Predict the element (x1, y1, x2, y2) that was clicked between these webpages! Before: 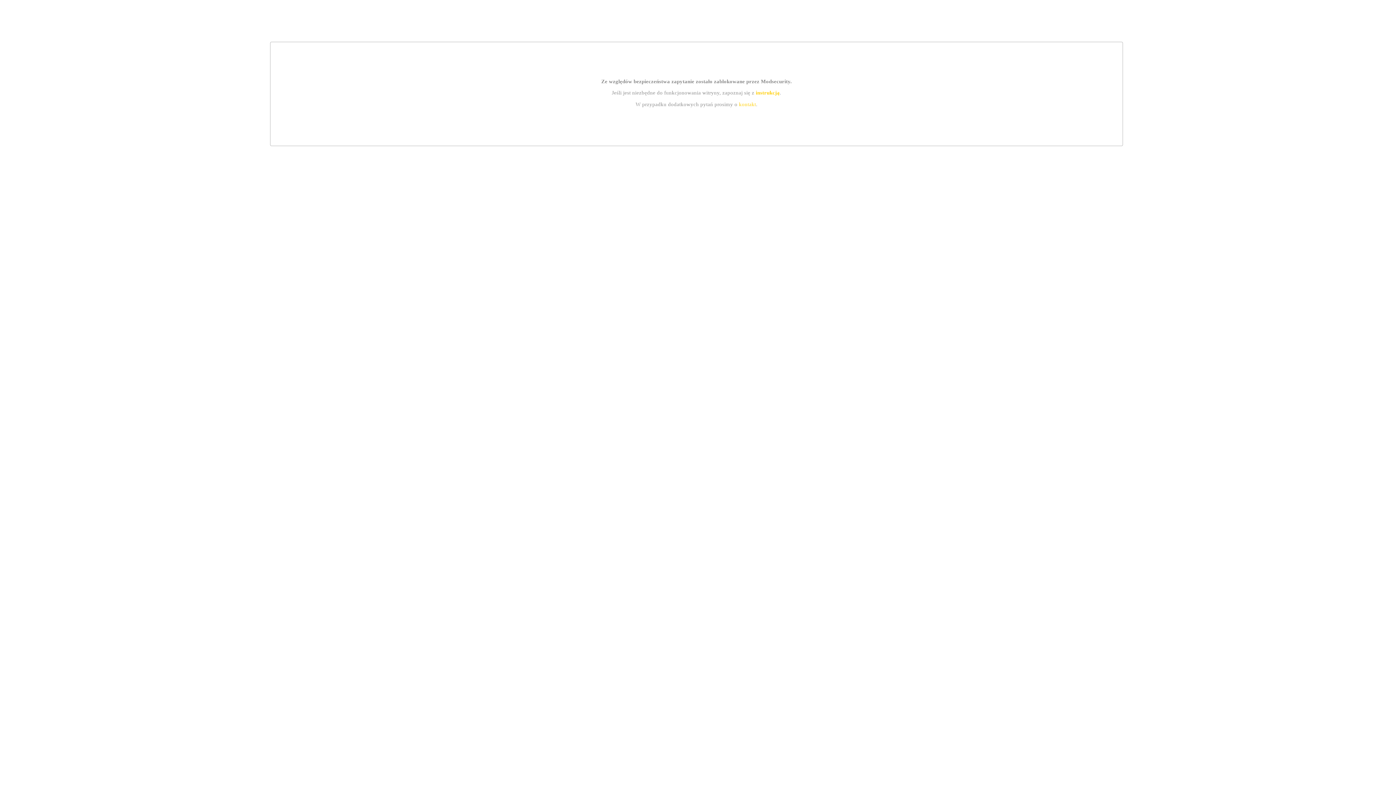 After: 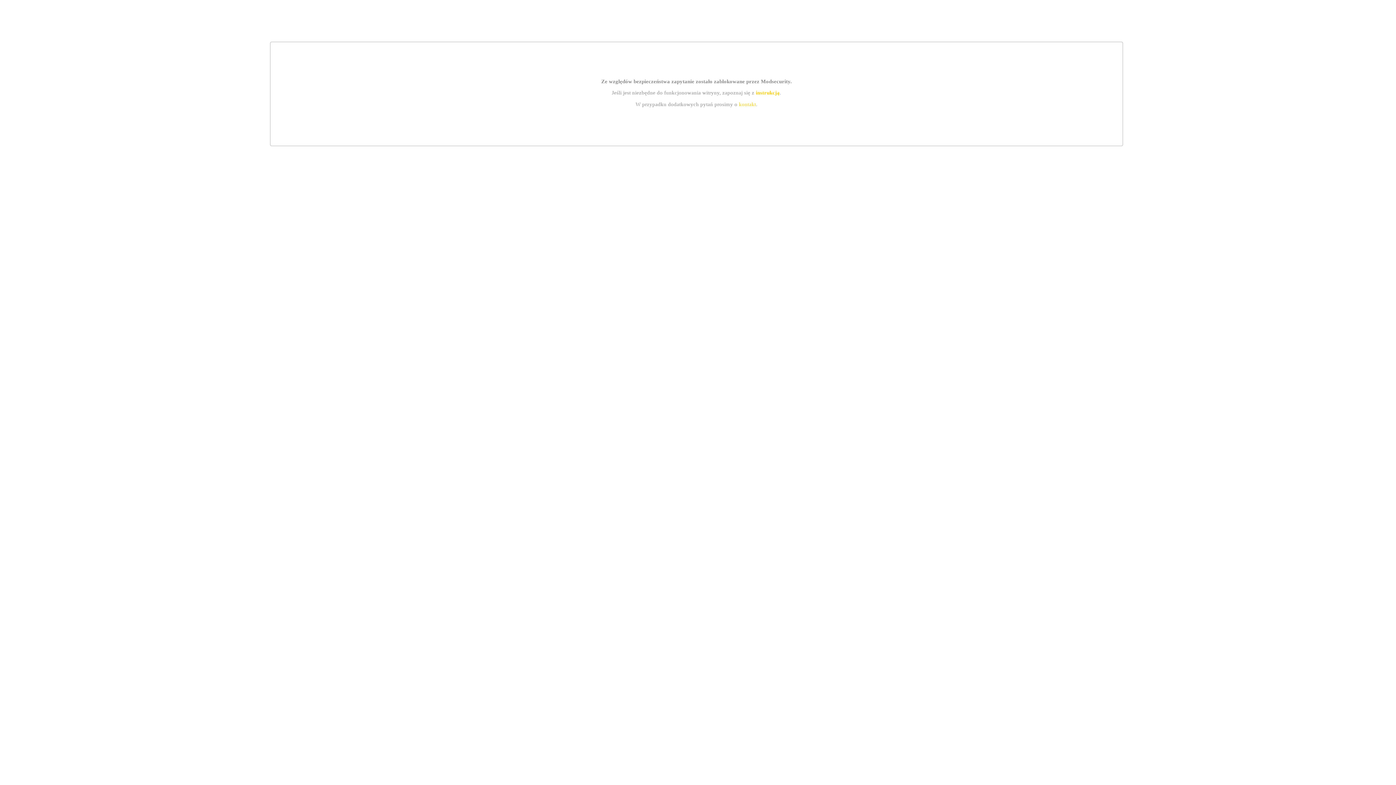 Action: label: instrukcją bbox: (755, 89, 779, 95)